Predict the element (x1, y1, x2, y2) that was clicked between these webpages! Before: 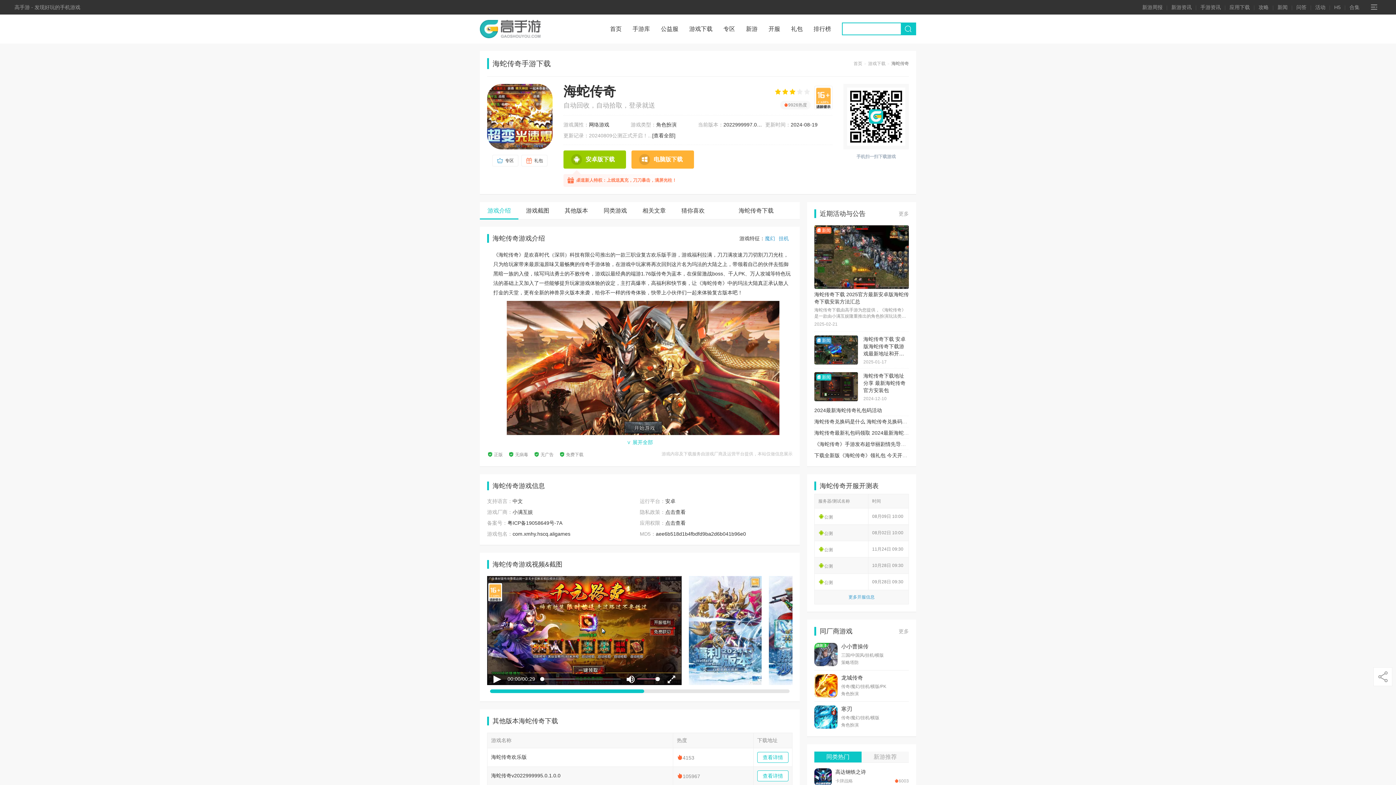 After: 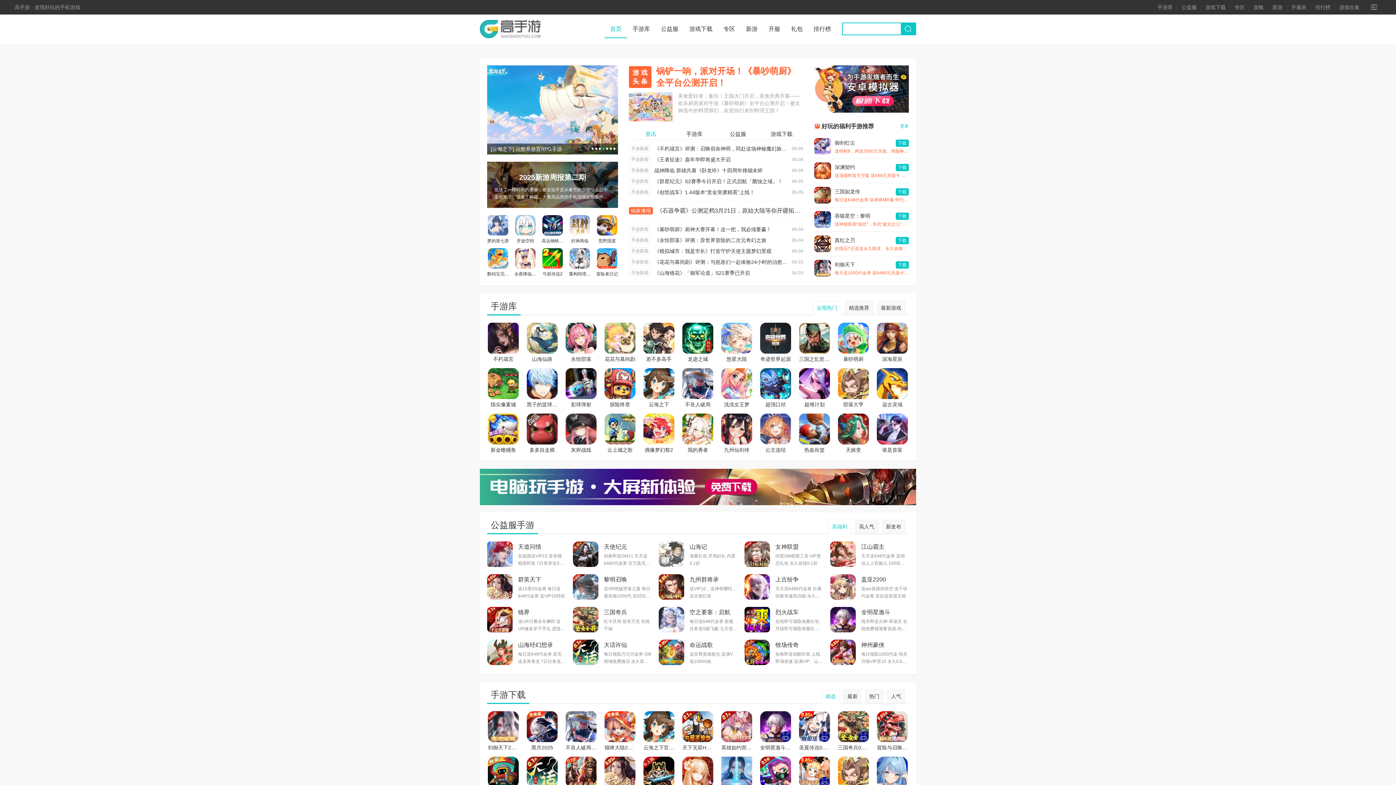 Action: bbox: (480, 20, 541, 38) label: 高手游